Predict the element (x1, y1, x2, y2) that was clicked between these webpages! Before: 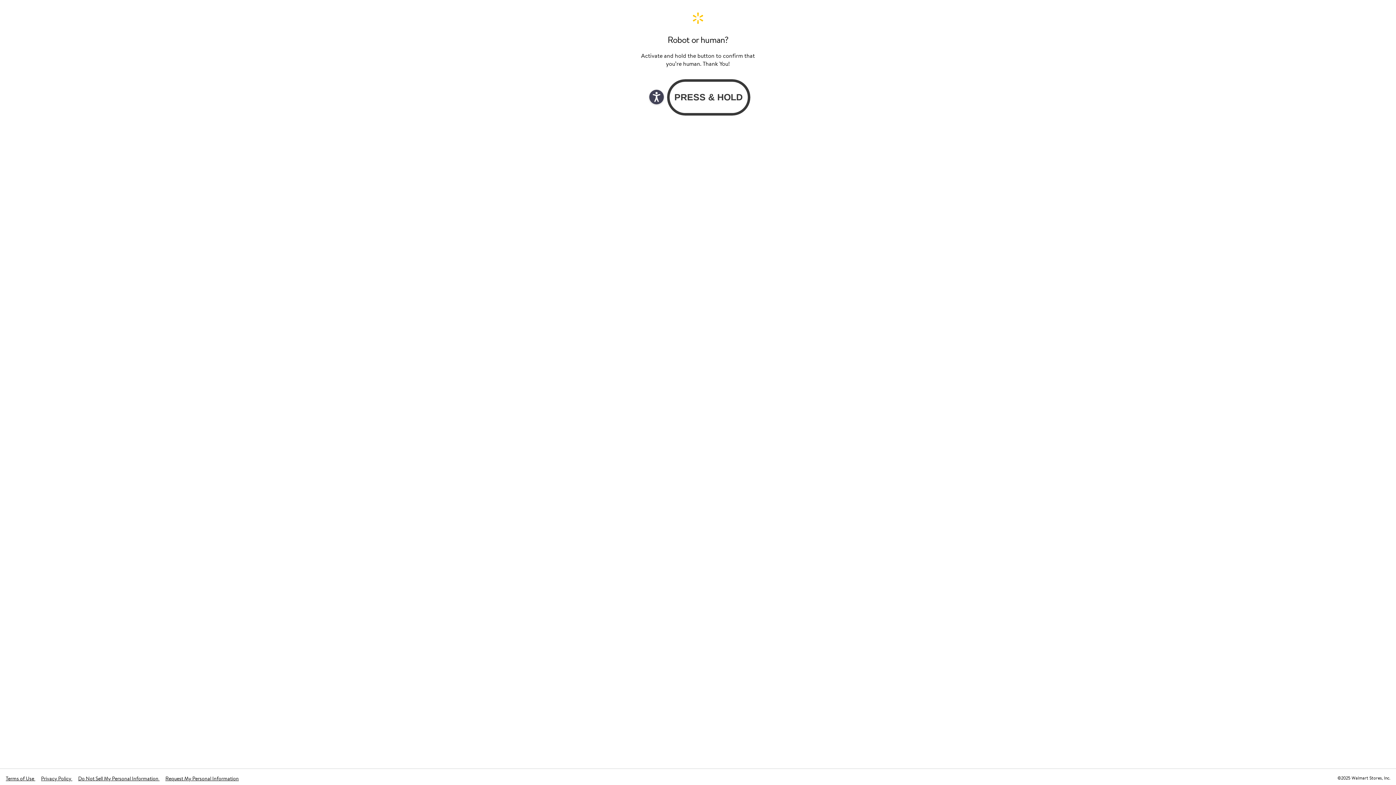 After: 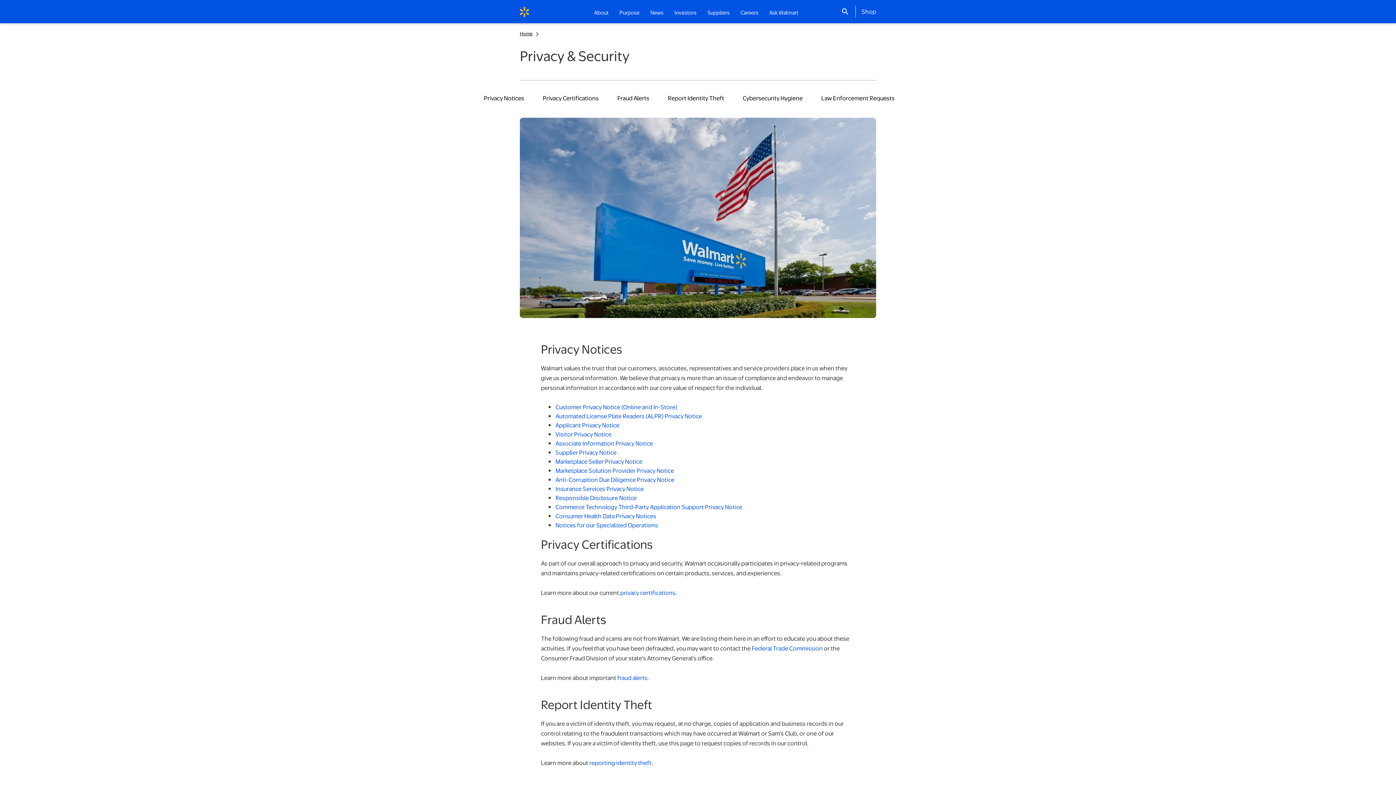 Action: bbox: (41, 775, 72, 782) label: Privacy Policy 